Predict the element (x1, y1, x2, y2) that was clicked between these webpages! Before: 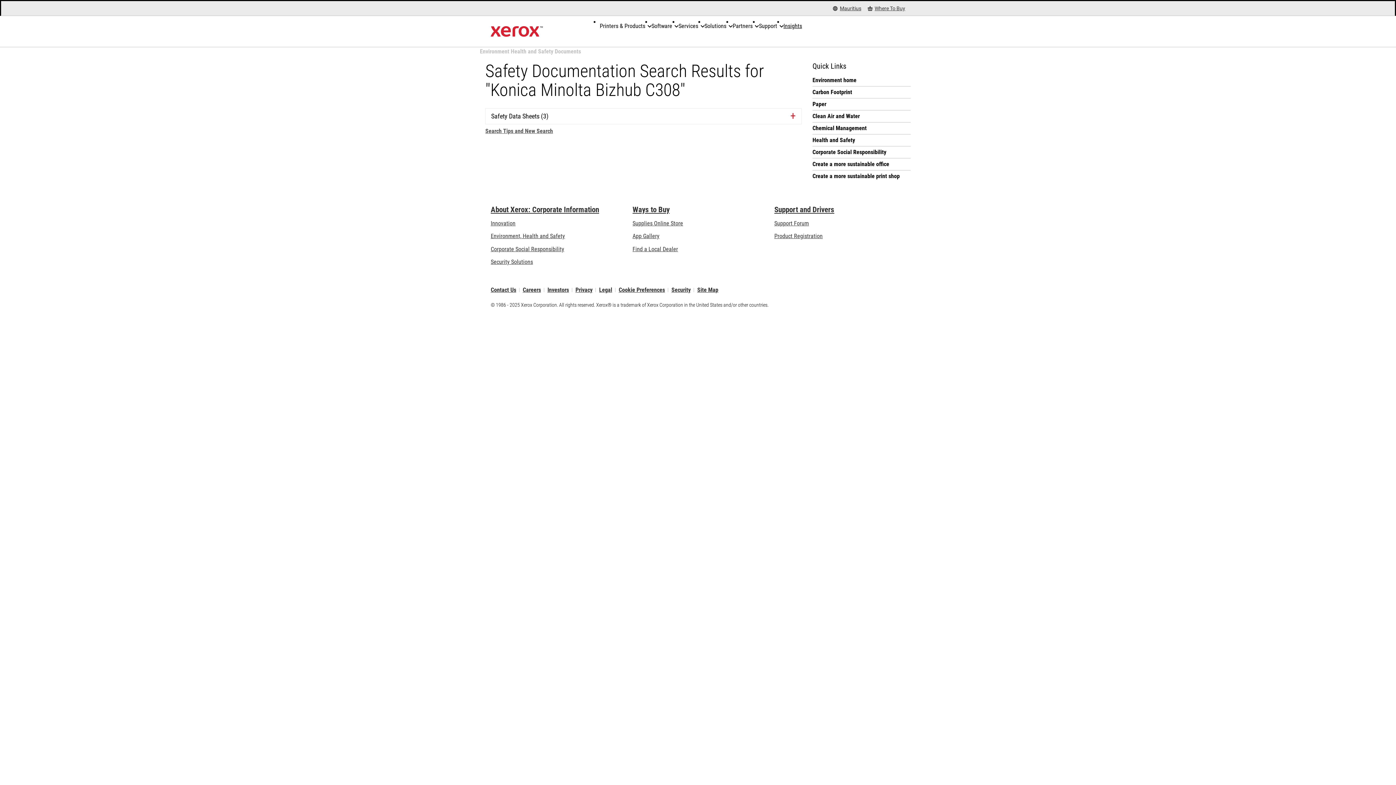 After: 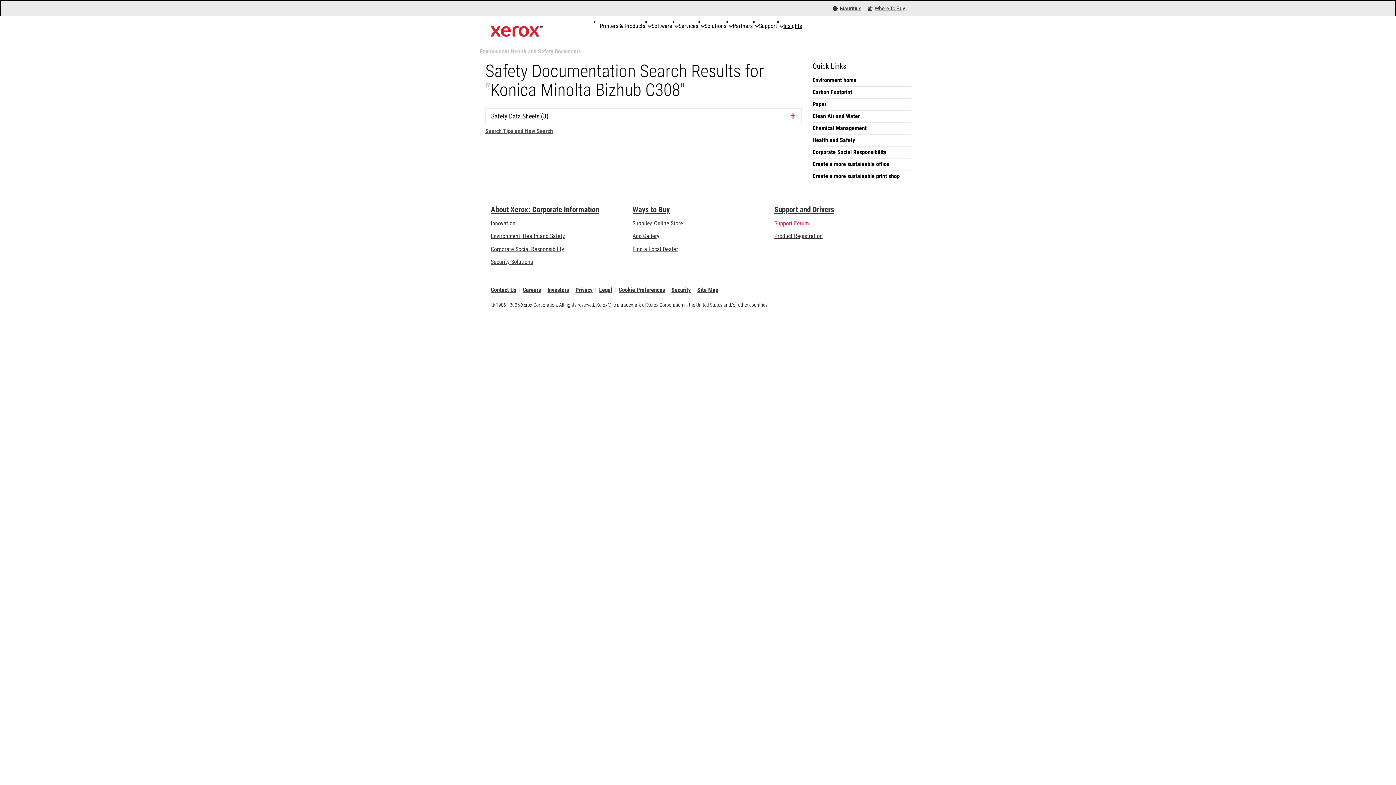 Action: label: Support Forum (opens in new tab) bbox: (774, 219, 809, 226)